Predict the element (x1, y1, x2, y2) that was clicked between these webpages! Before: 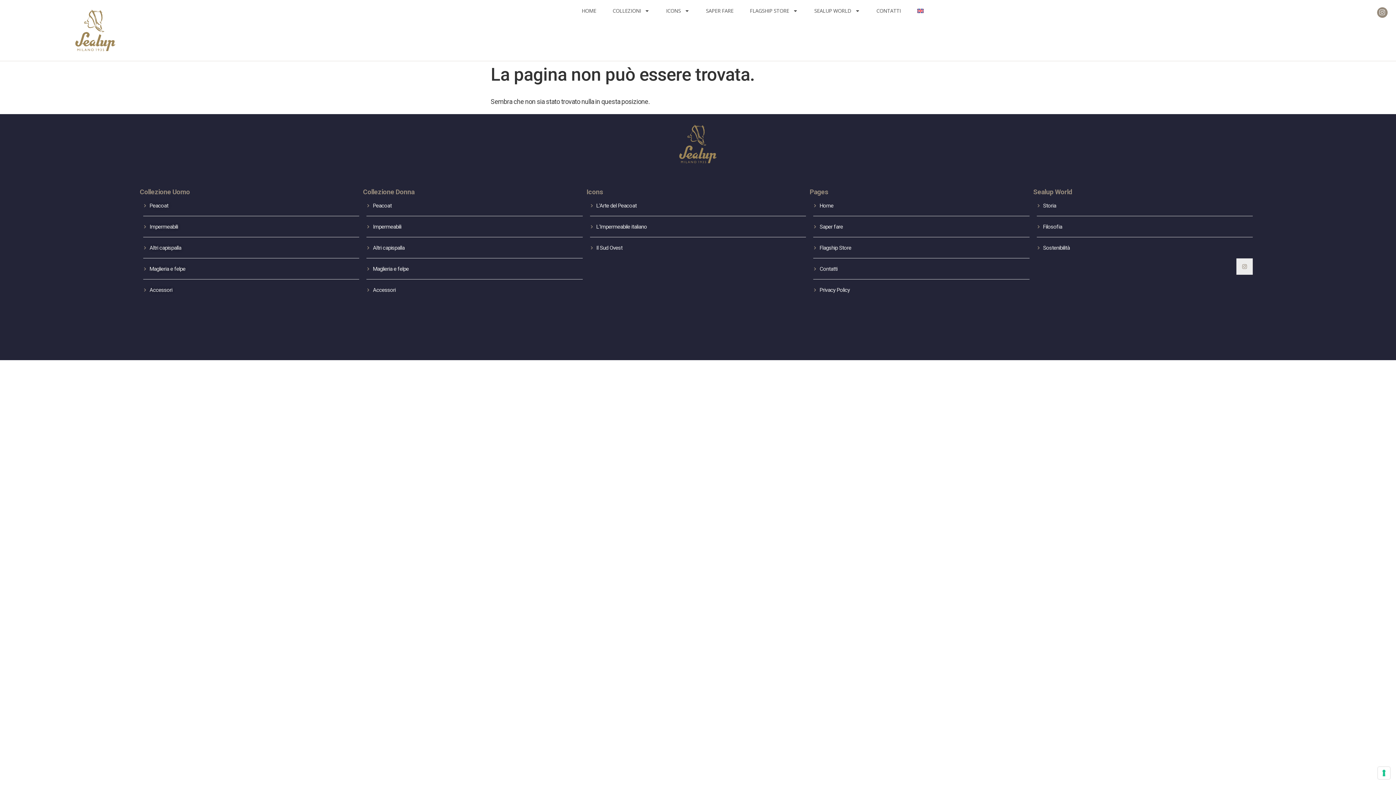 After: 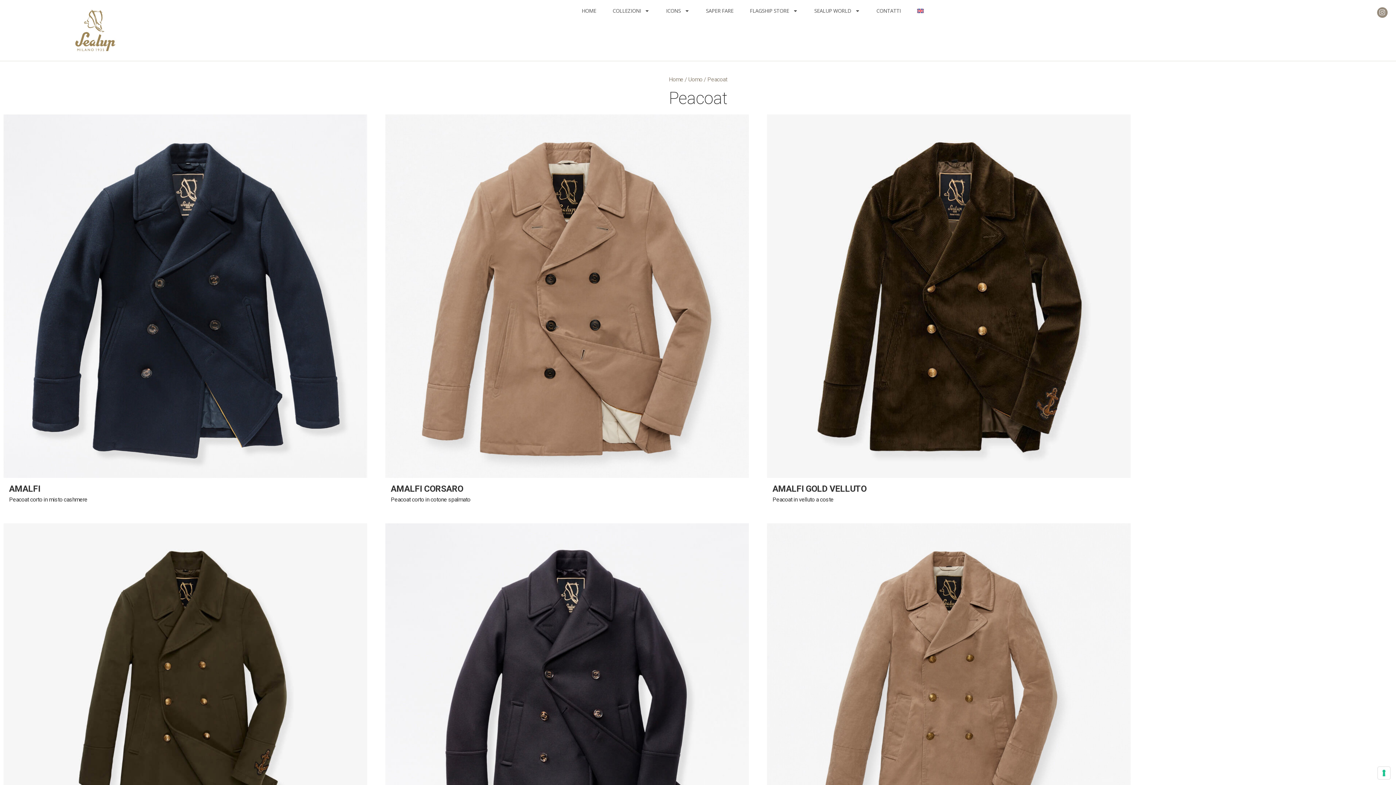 Action: label: Peacoat bbox: (143, 195, 359, 216)